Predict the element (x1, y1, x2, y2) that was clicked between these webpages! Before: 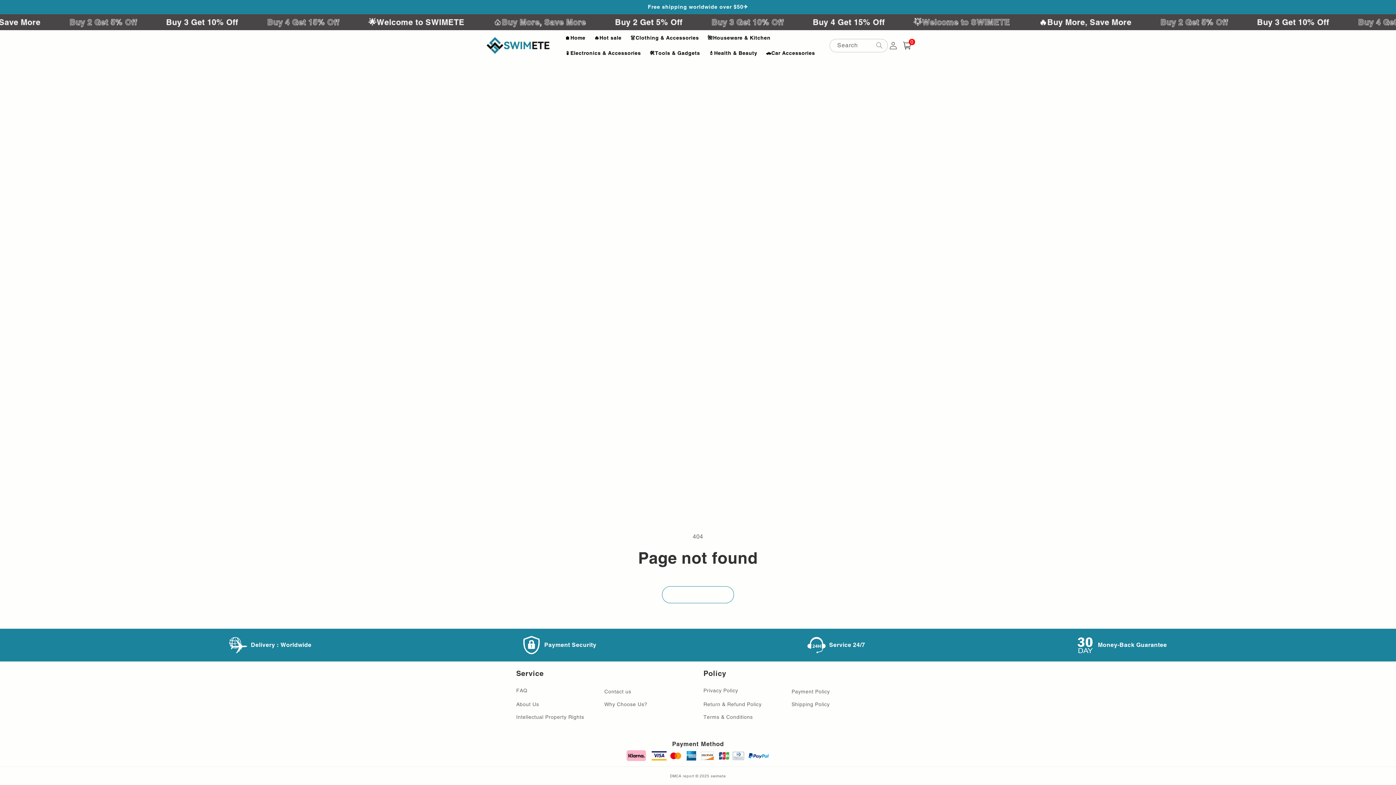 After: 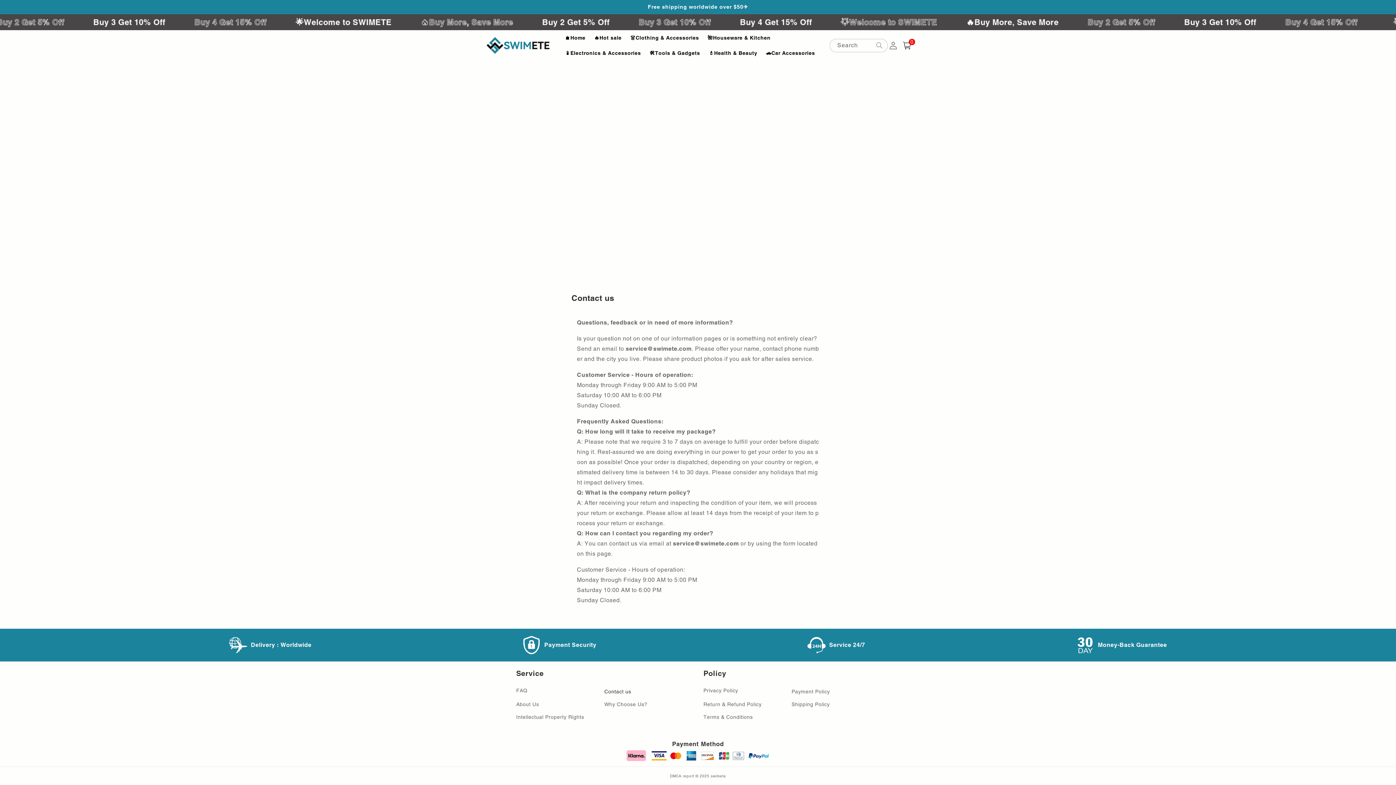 Action: bbox: (604, 685, 631, 698) label: Contact us